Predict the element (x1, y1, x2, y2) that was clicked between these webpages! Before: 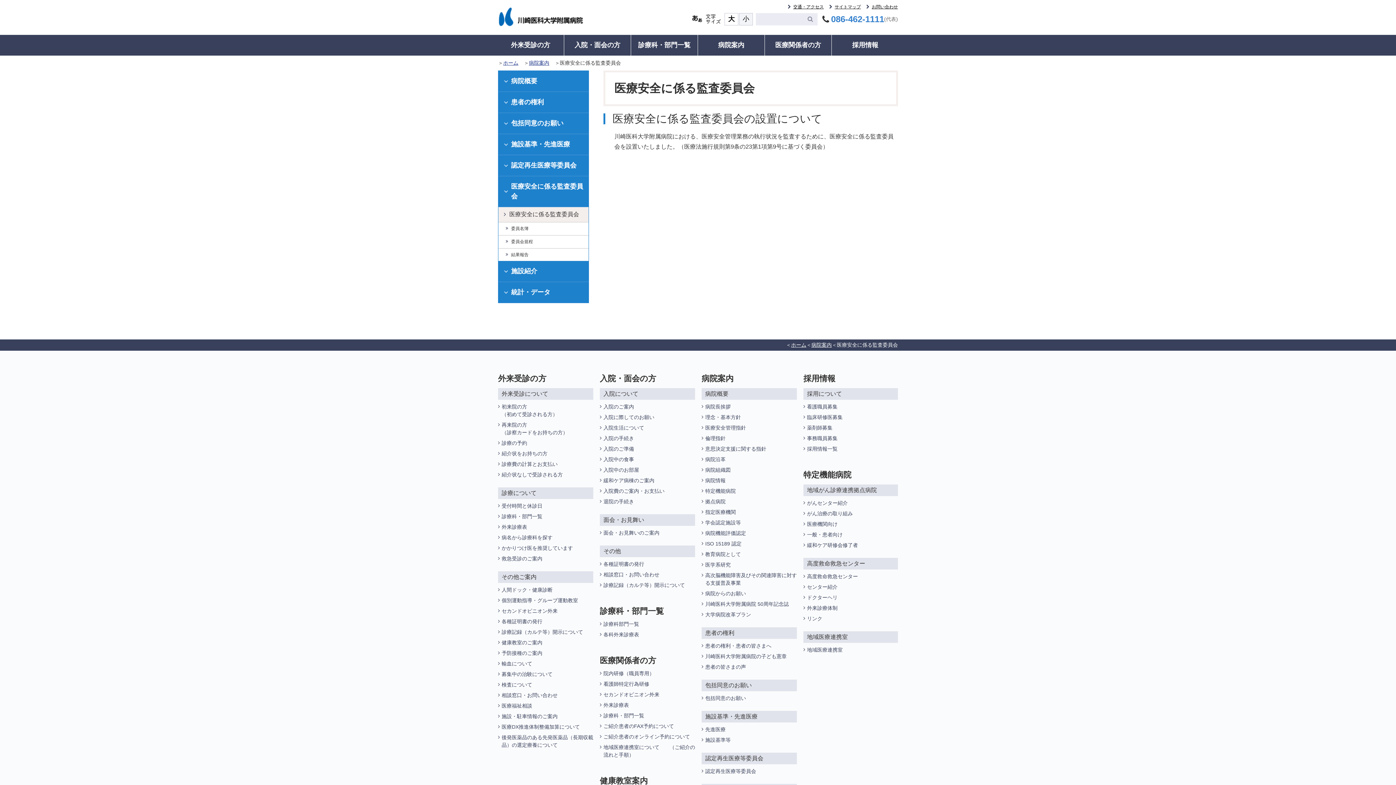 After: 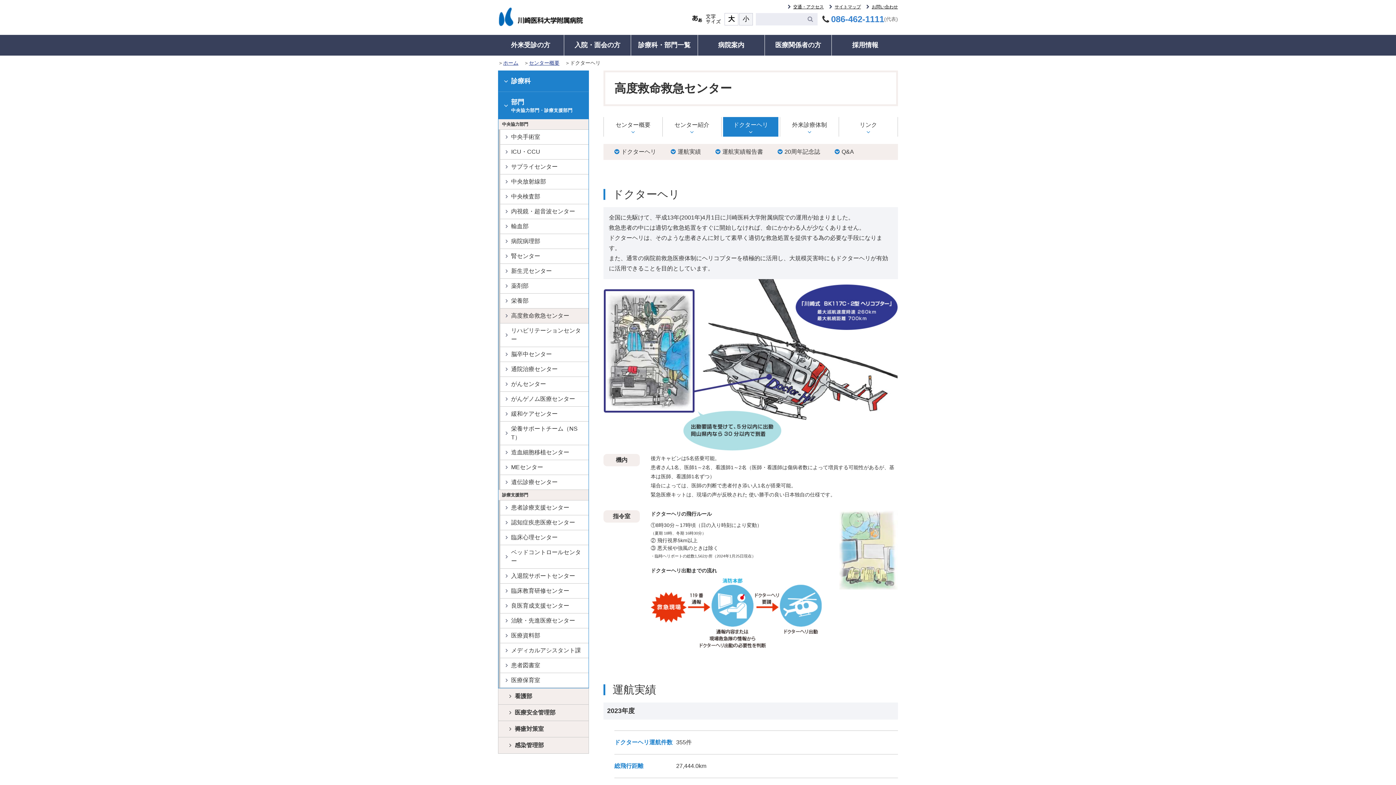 Action: bbox: (803, 592, 898, 603) label: ドクターヘリ